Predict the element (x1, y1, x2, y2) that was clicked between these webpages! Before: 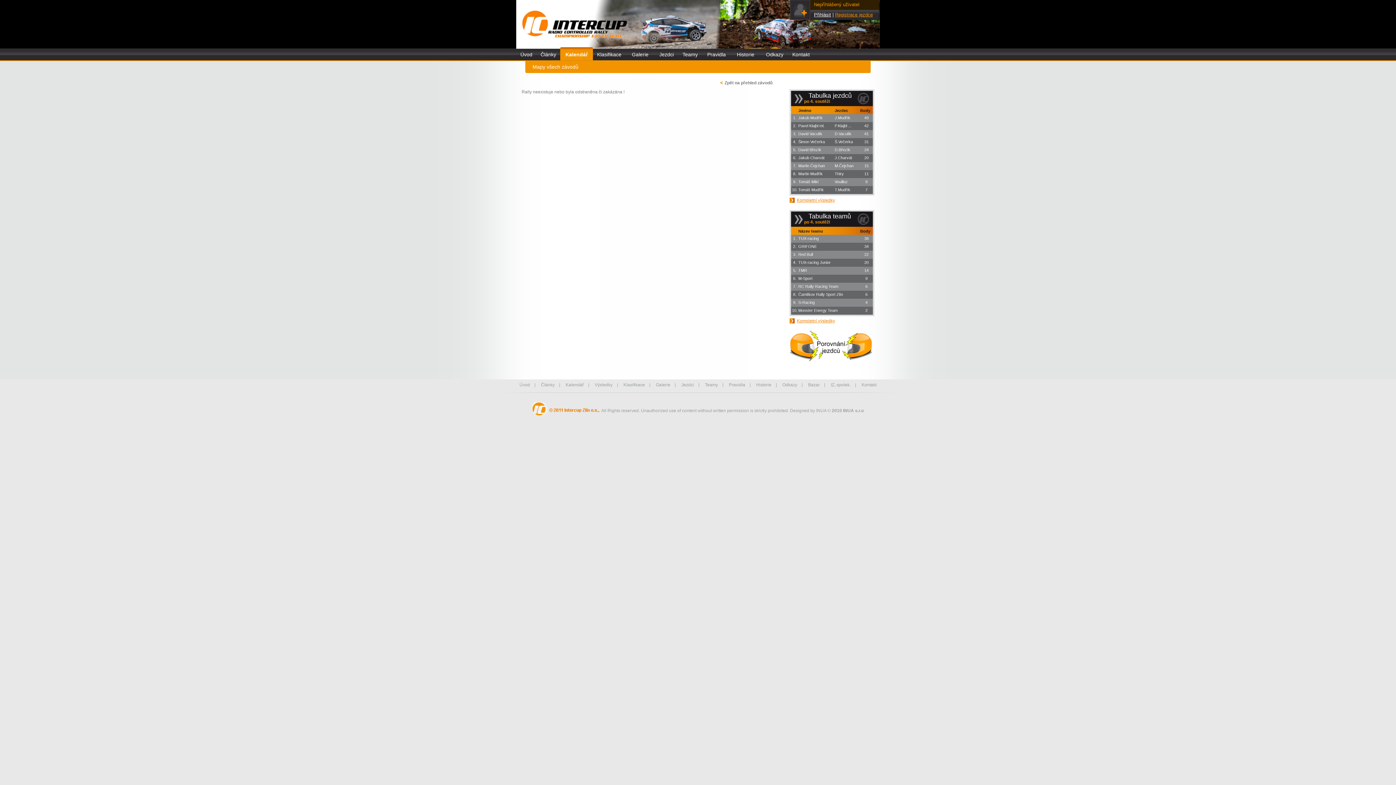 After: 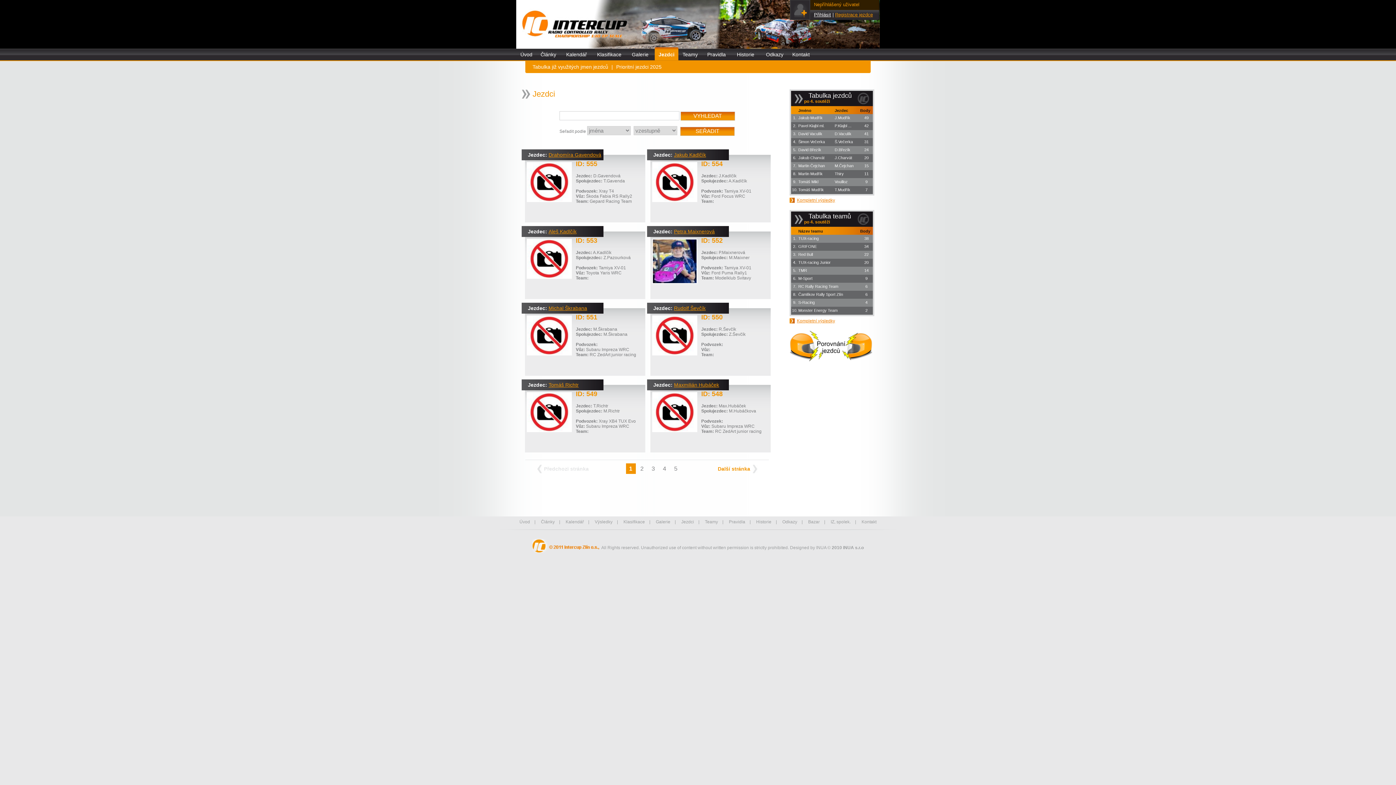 Action: bbox: (654, 47, 678, 60) label: Jezdci